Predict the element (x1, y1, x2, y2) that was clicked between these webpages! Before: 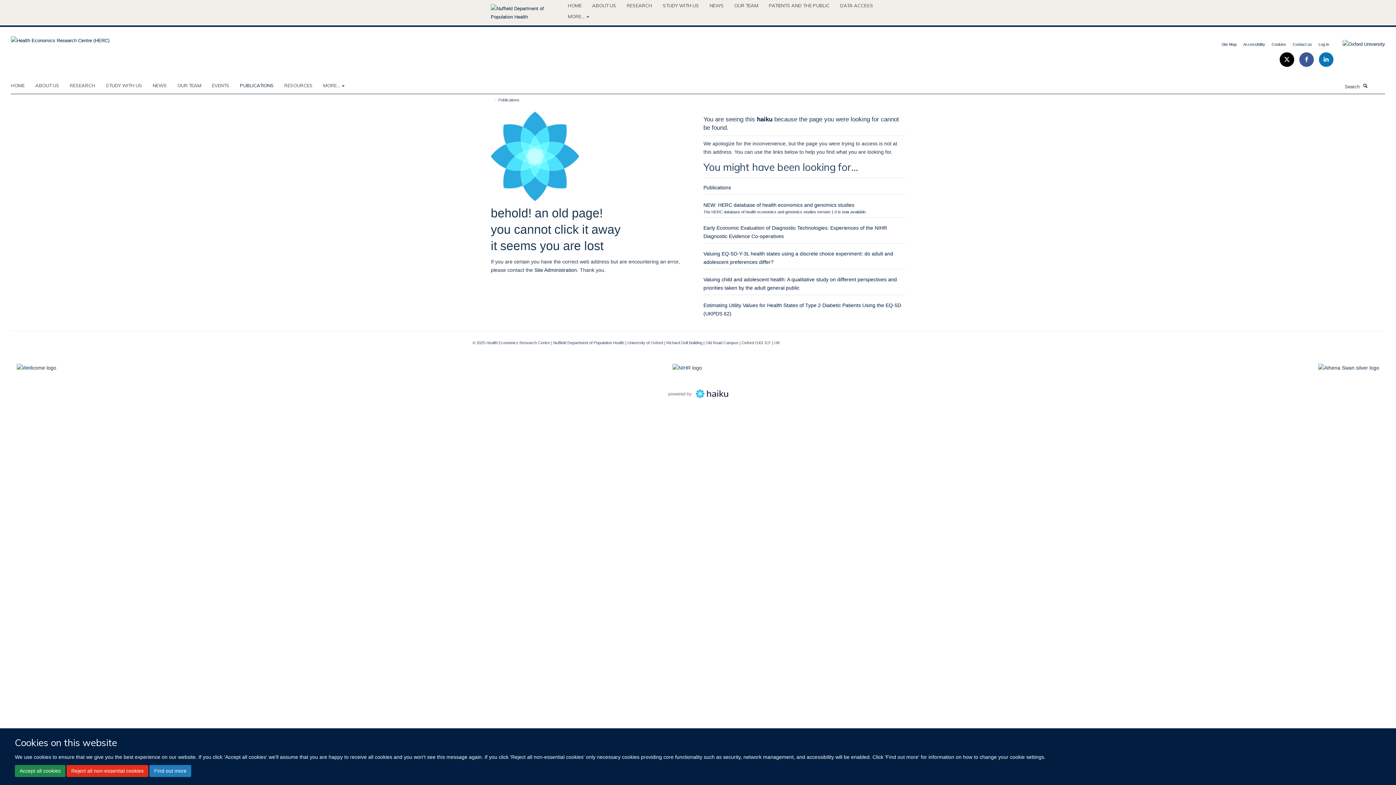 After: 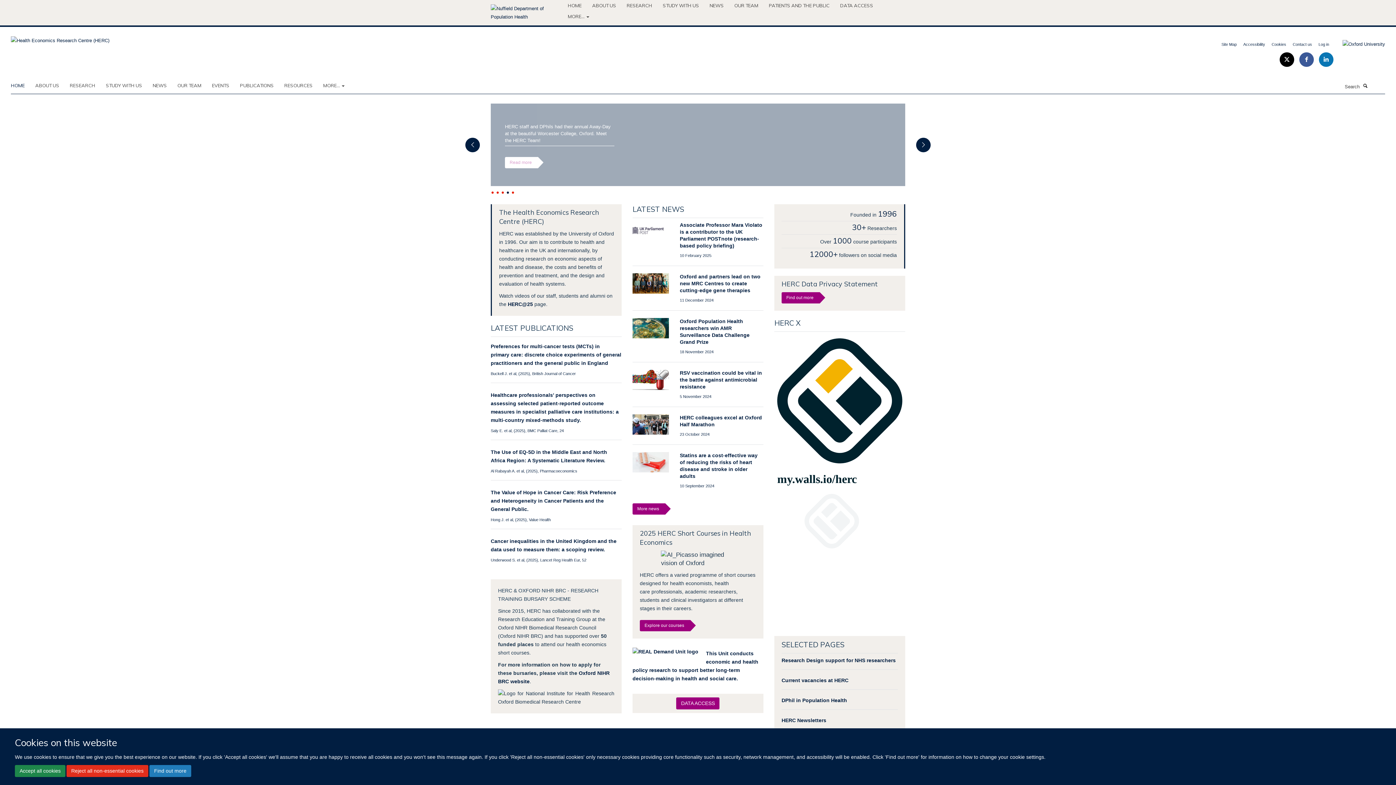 Action: label: HOME bbox: (10, 80, 33, 90)